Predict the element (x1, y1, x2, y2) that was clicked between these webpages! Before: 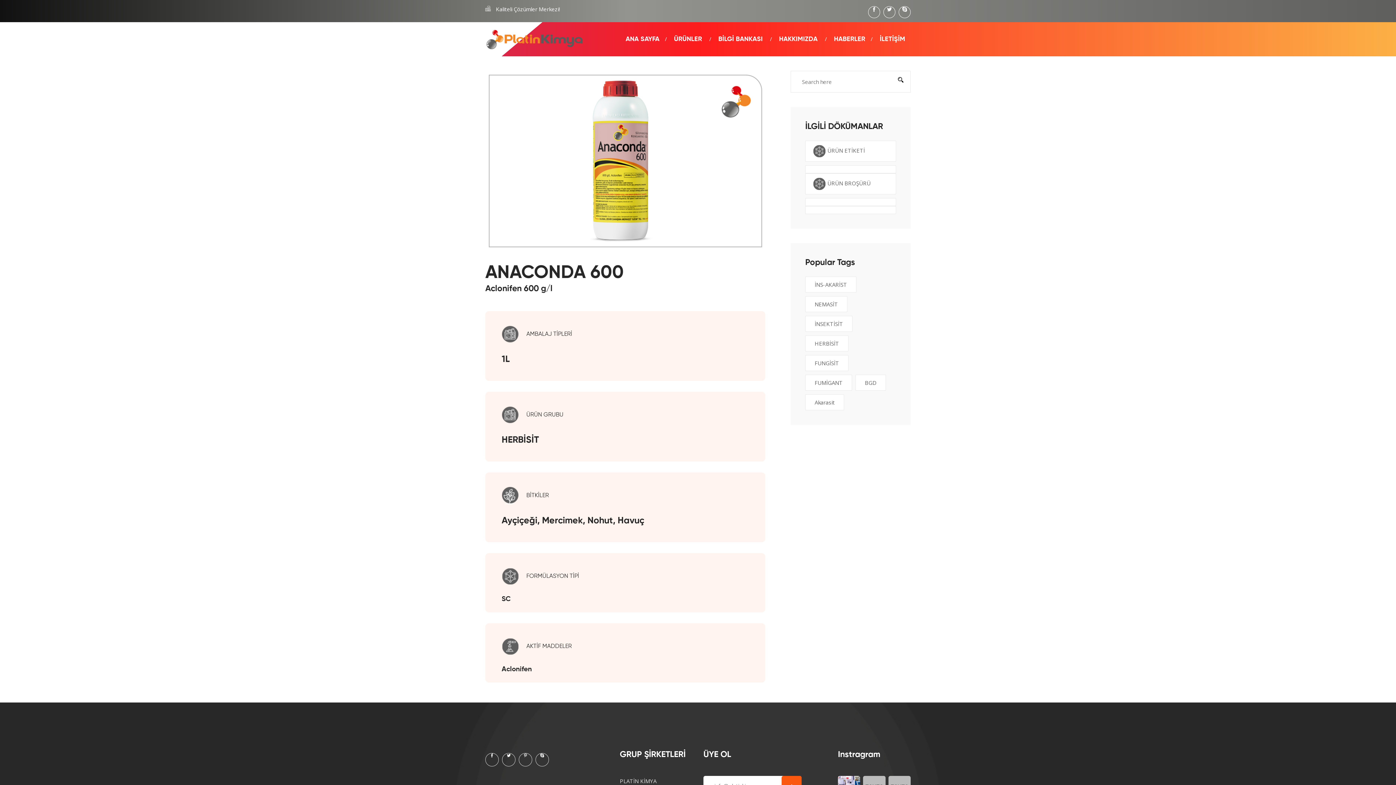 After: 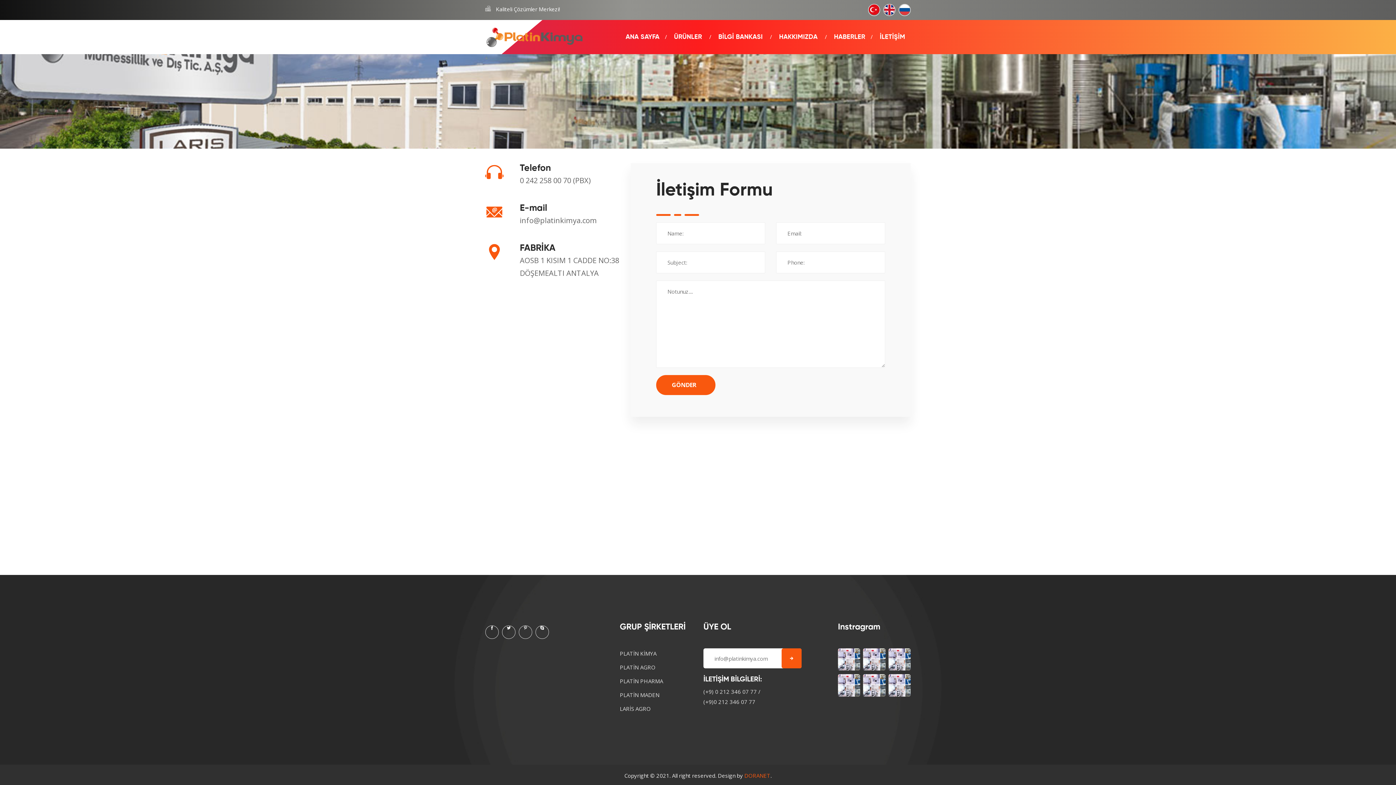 Action: label: İLETİŞİM bbox: (874, 22, 910, 56)